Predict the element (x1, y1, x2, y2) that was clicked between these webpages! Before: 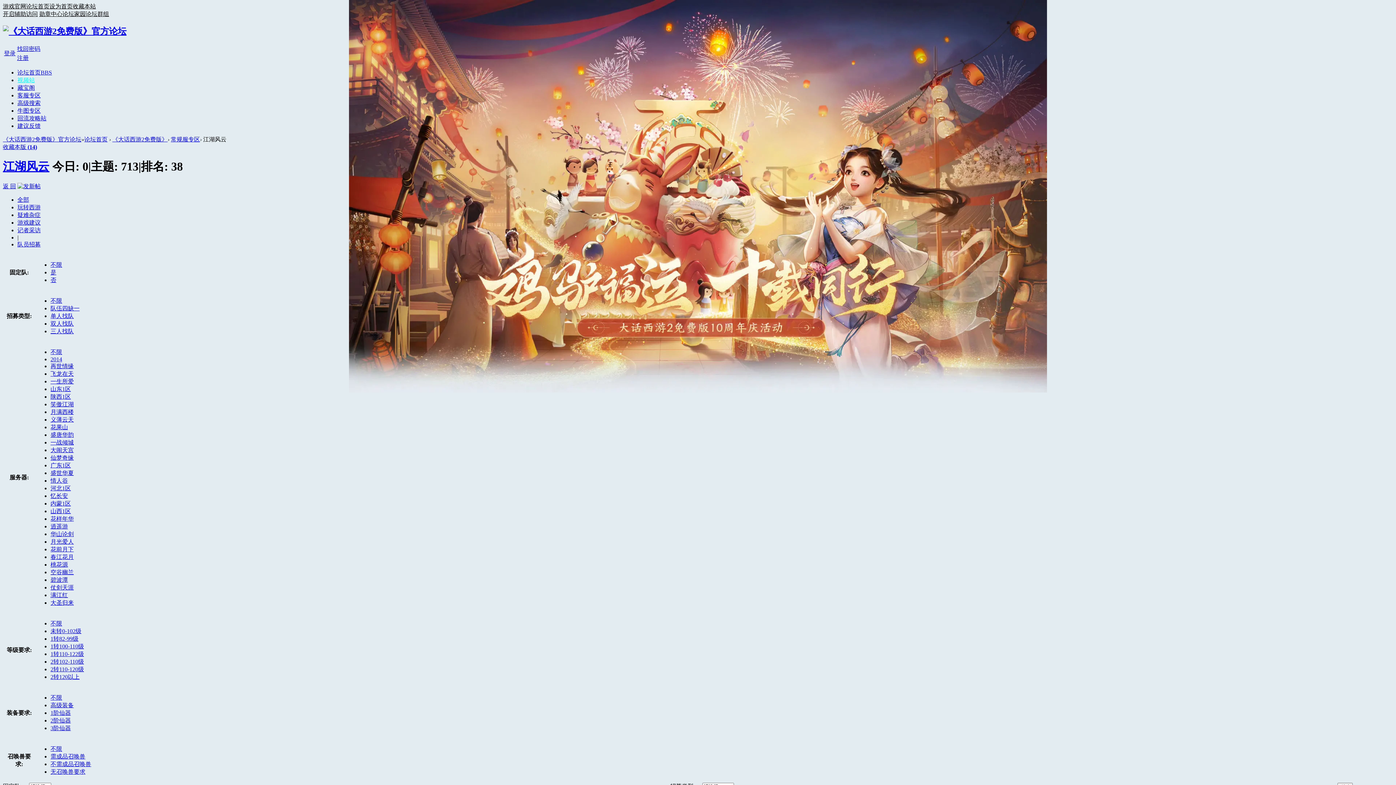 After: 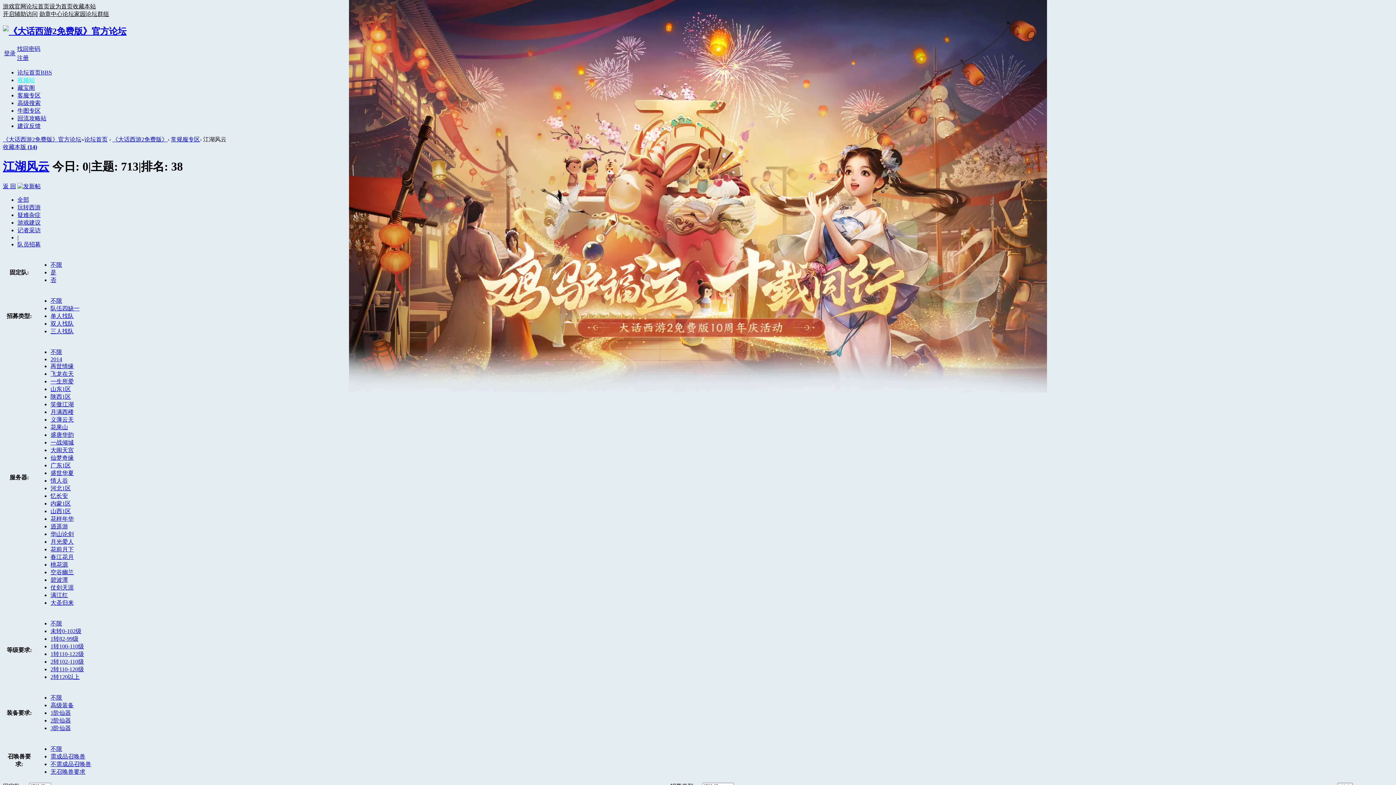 Action: bbox: (50, 538, 73, 544) label: 月光爱人